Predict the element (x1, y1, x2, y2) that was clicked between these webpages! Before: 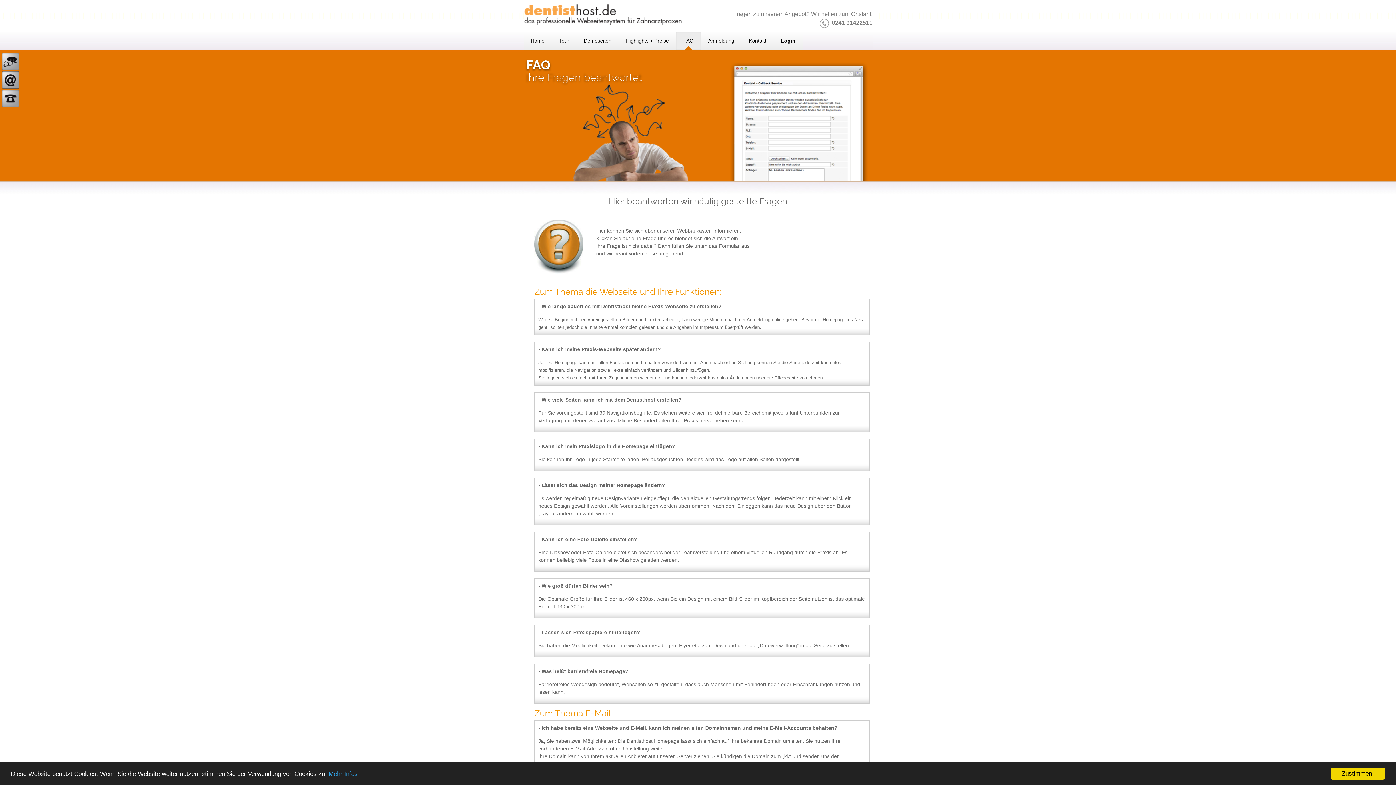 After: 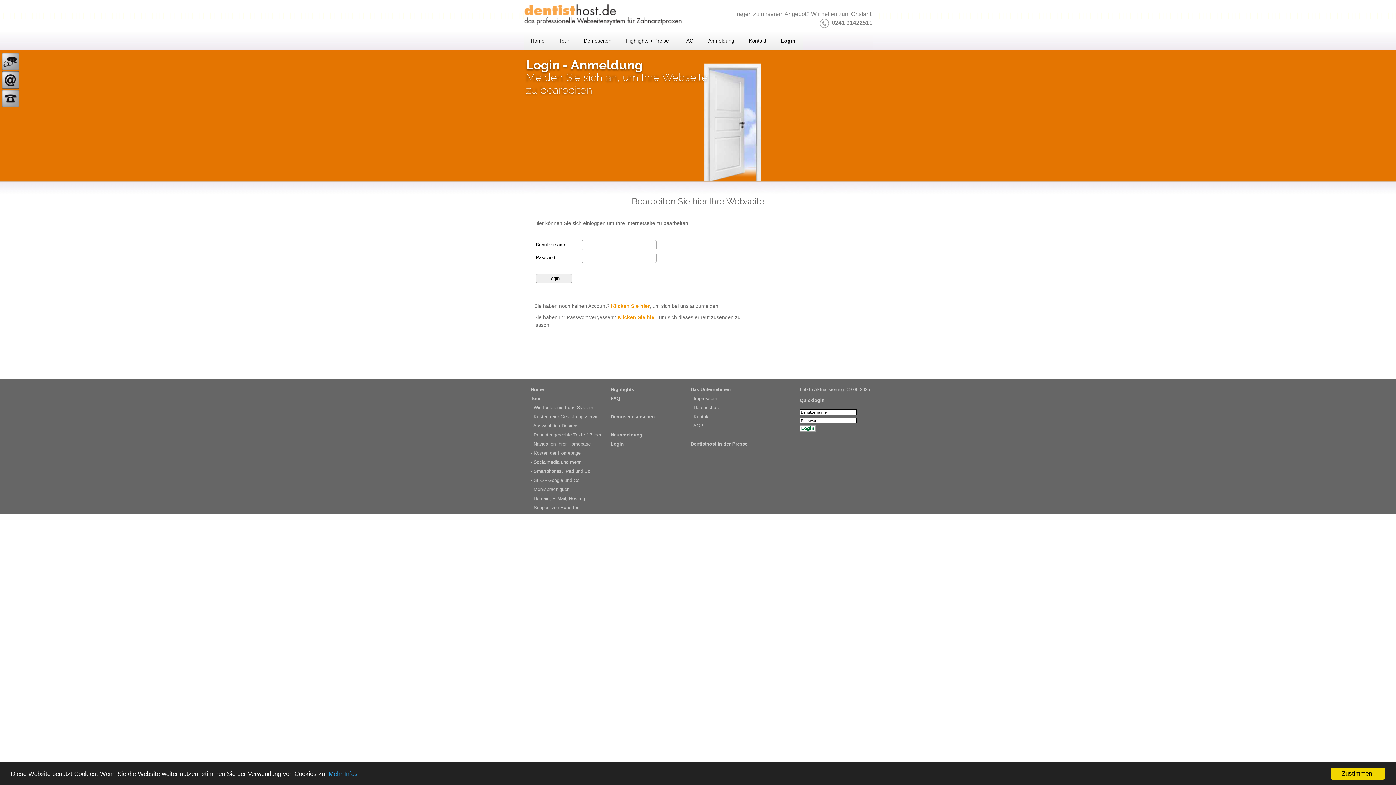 Action: label: Login bbox: (773, 32, 802, 49)